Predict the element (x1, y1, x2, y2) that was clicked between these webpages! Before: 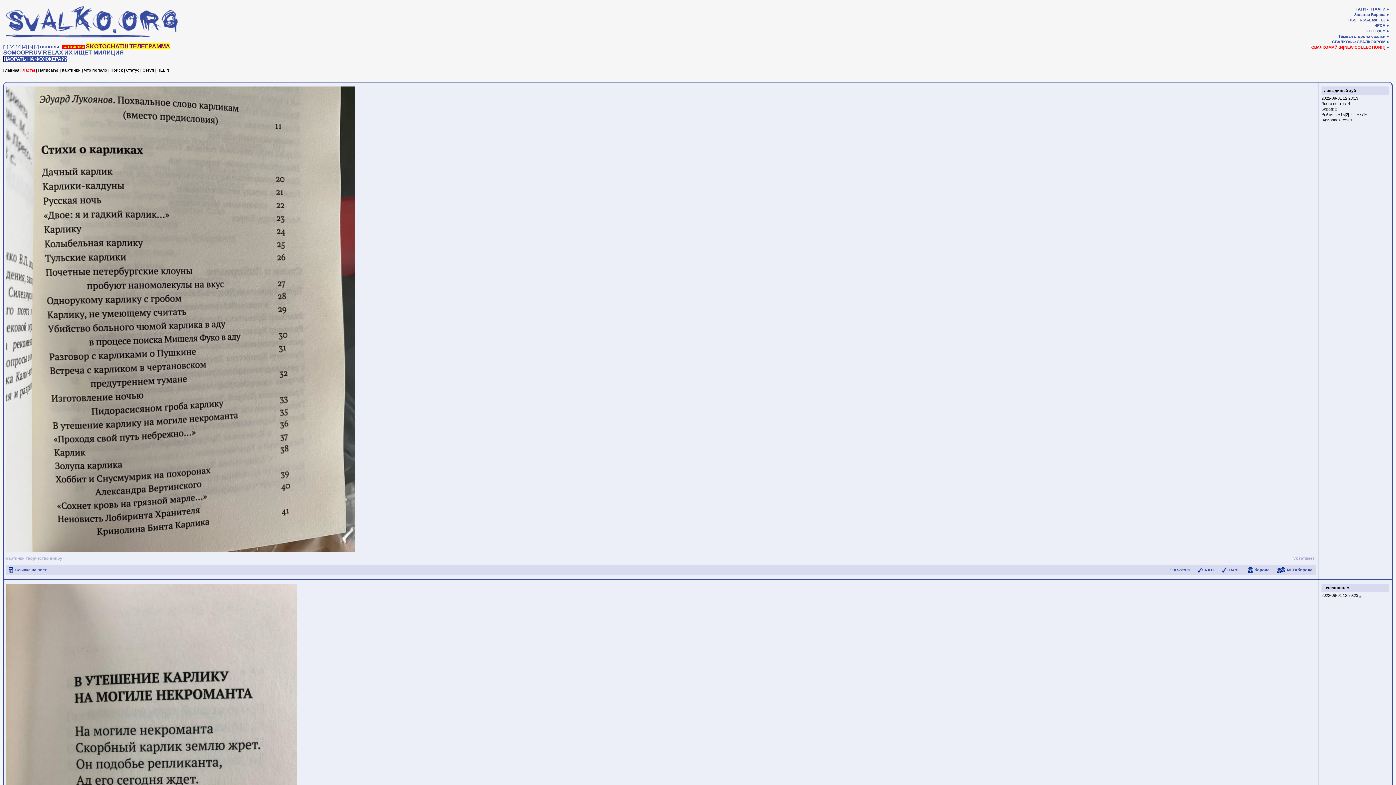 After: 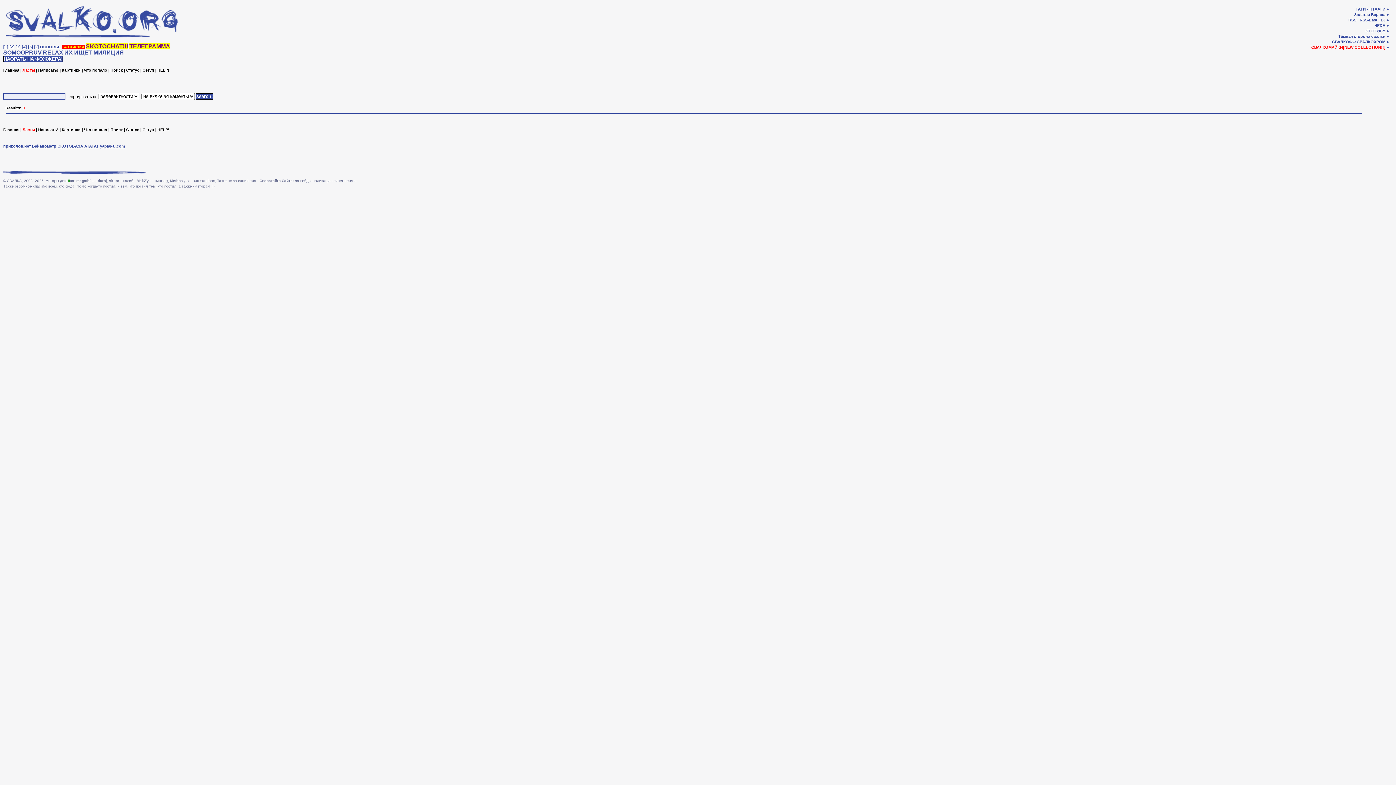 Action: label: Поиск bbox: (110, 68, 122, 72)